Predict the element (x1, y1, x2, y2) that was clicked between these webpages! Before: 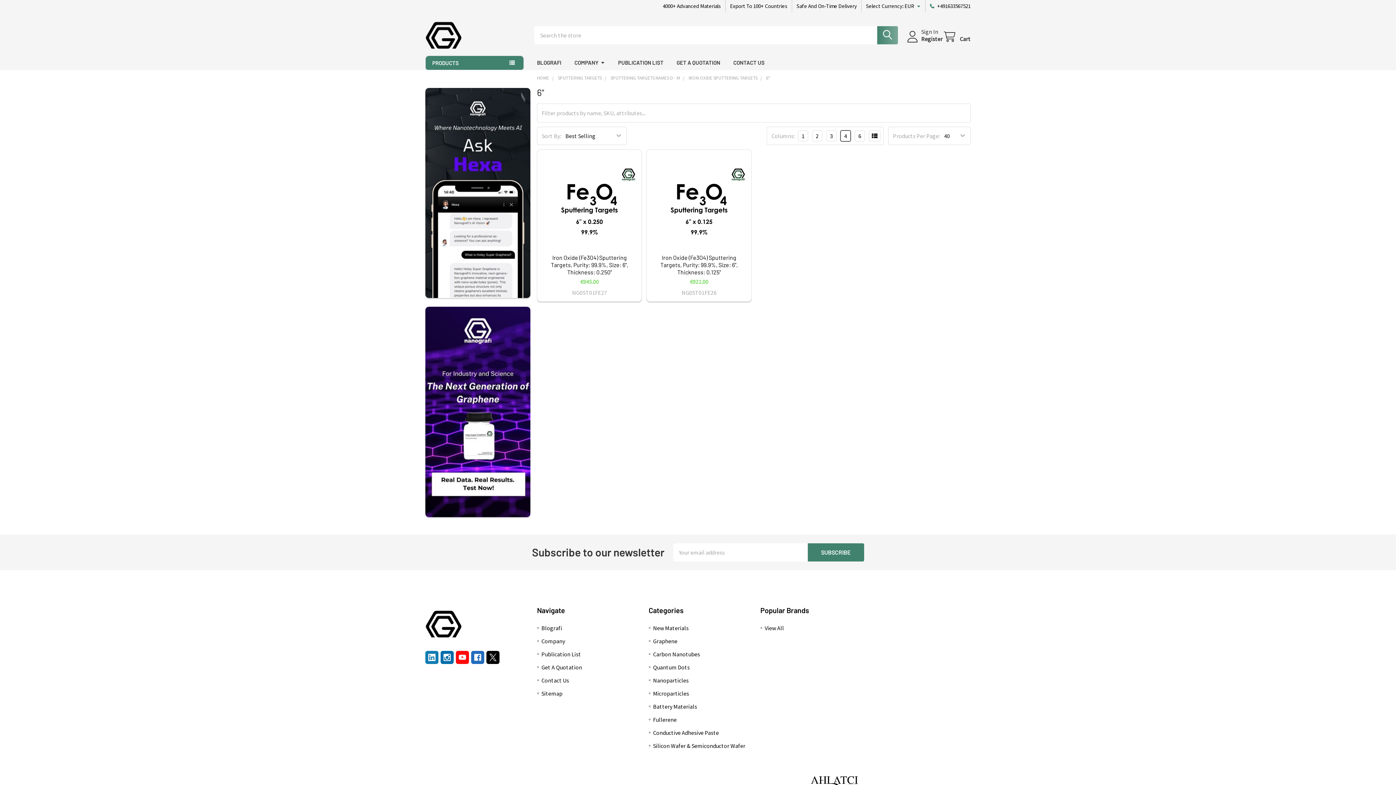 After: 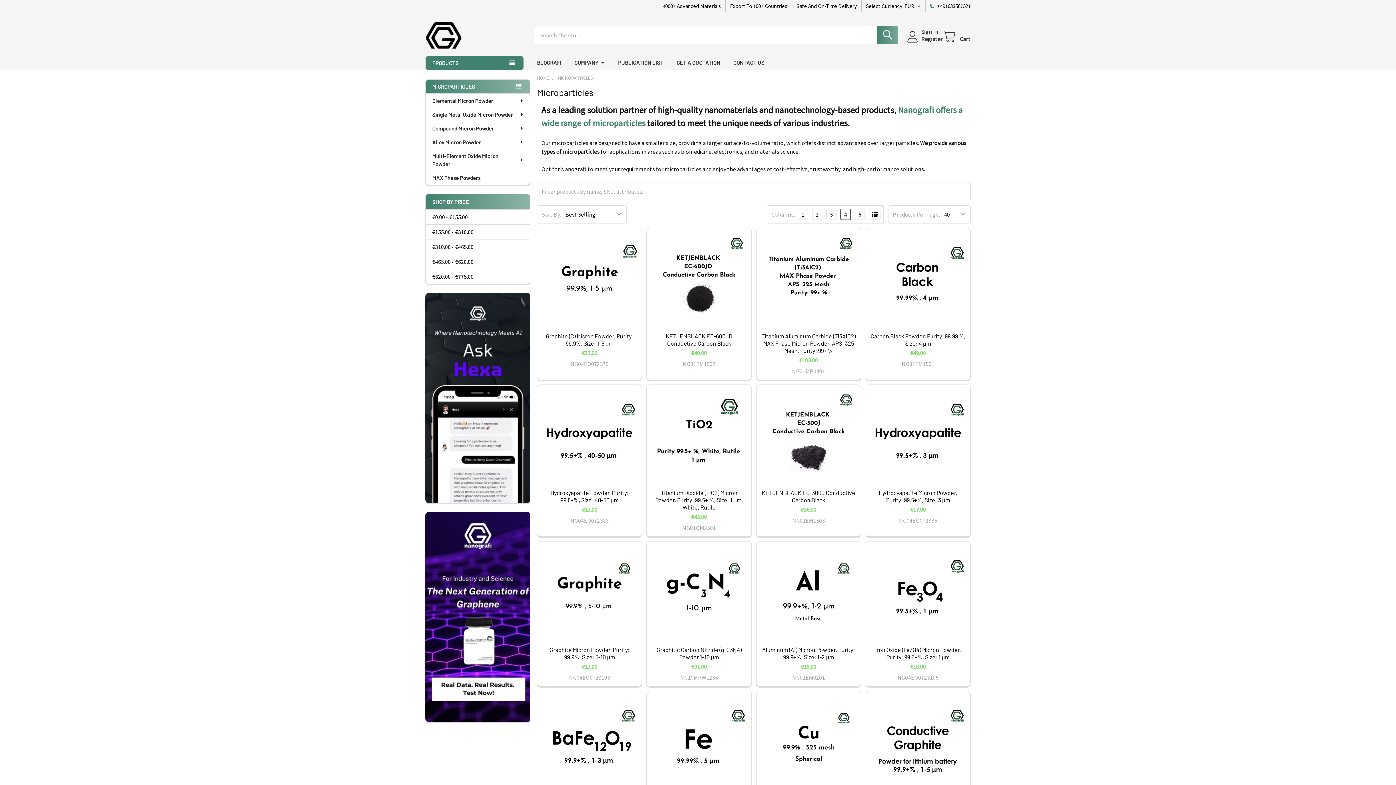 Action: bbox: (653, 690, 689, 697) label: Microparticles